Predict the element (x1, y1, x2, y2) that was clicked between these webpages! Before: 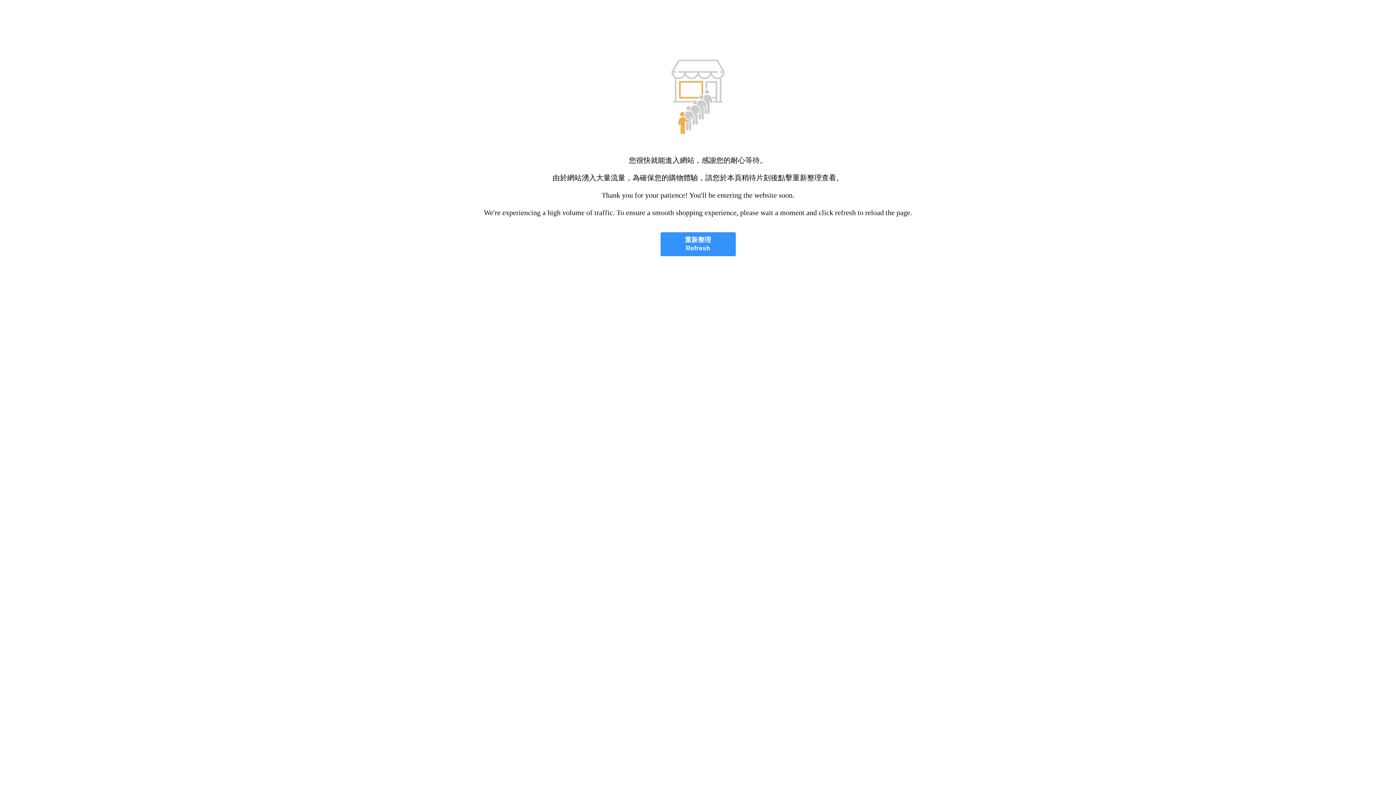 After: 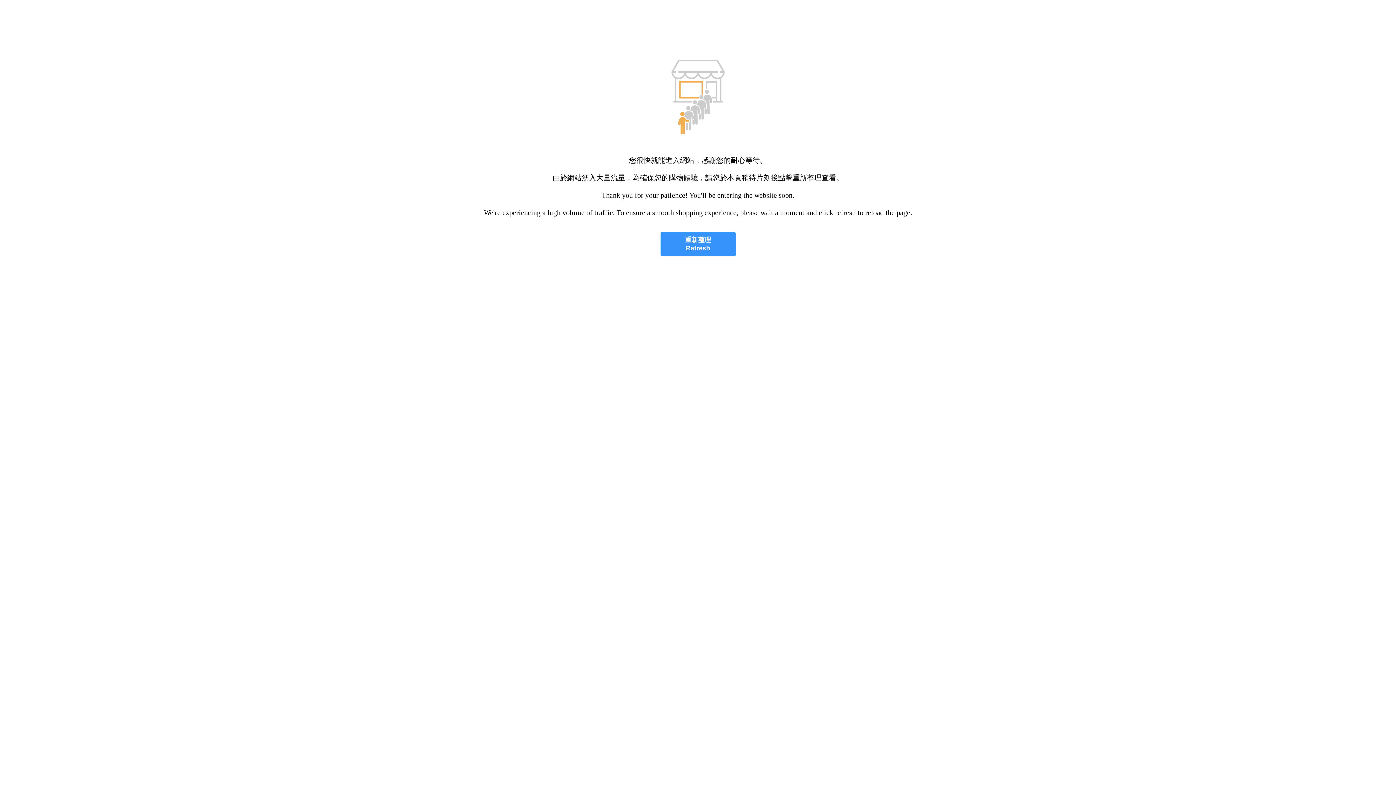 Action: label: 重新整理
Refresh bbox: (660, 232, 735, 256)